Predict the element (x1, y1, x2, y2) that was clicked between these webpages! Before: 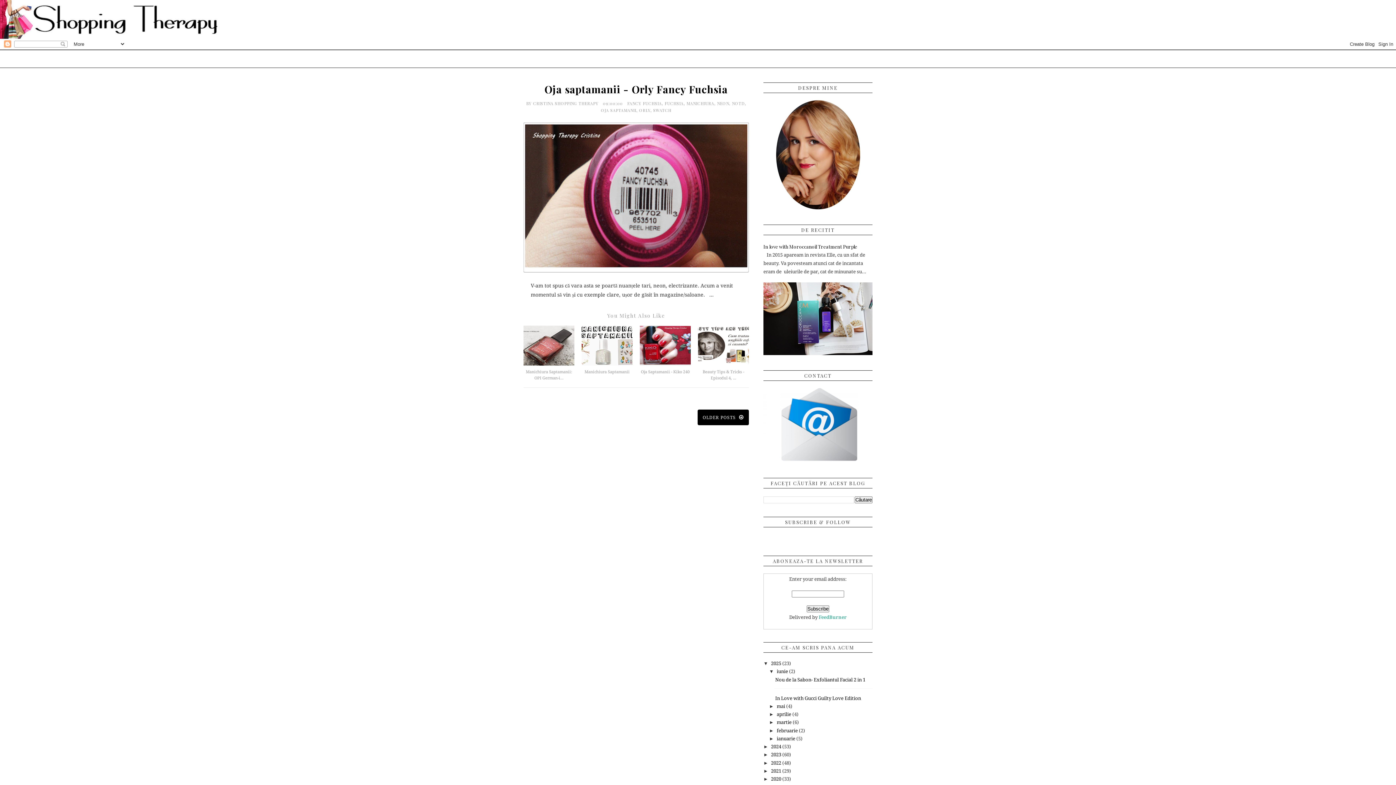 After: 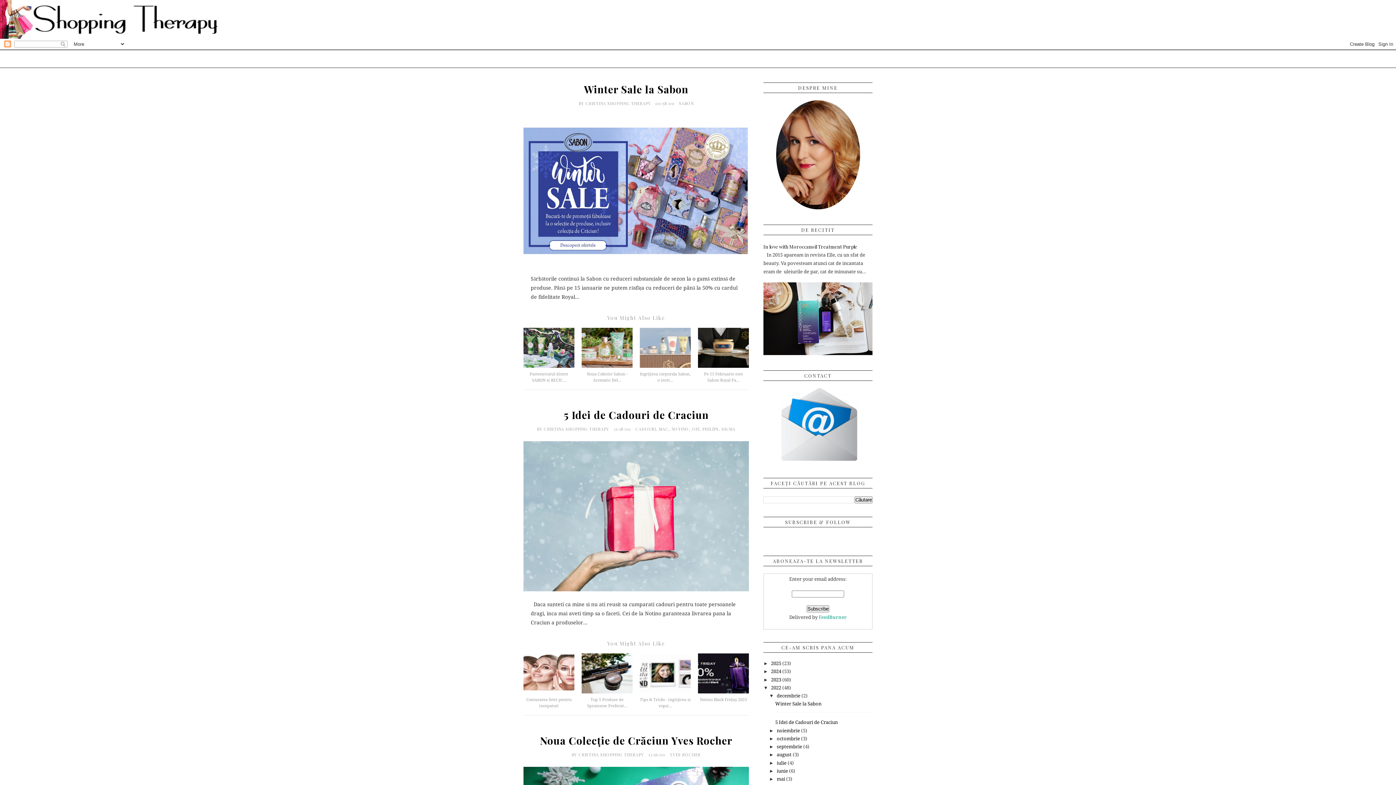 Action: bbox: (771, 760, 782, 766) label: 2022 